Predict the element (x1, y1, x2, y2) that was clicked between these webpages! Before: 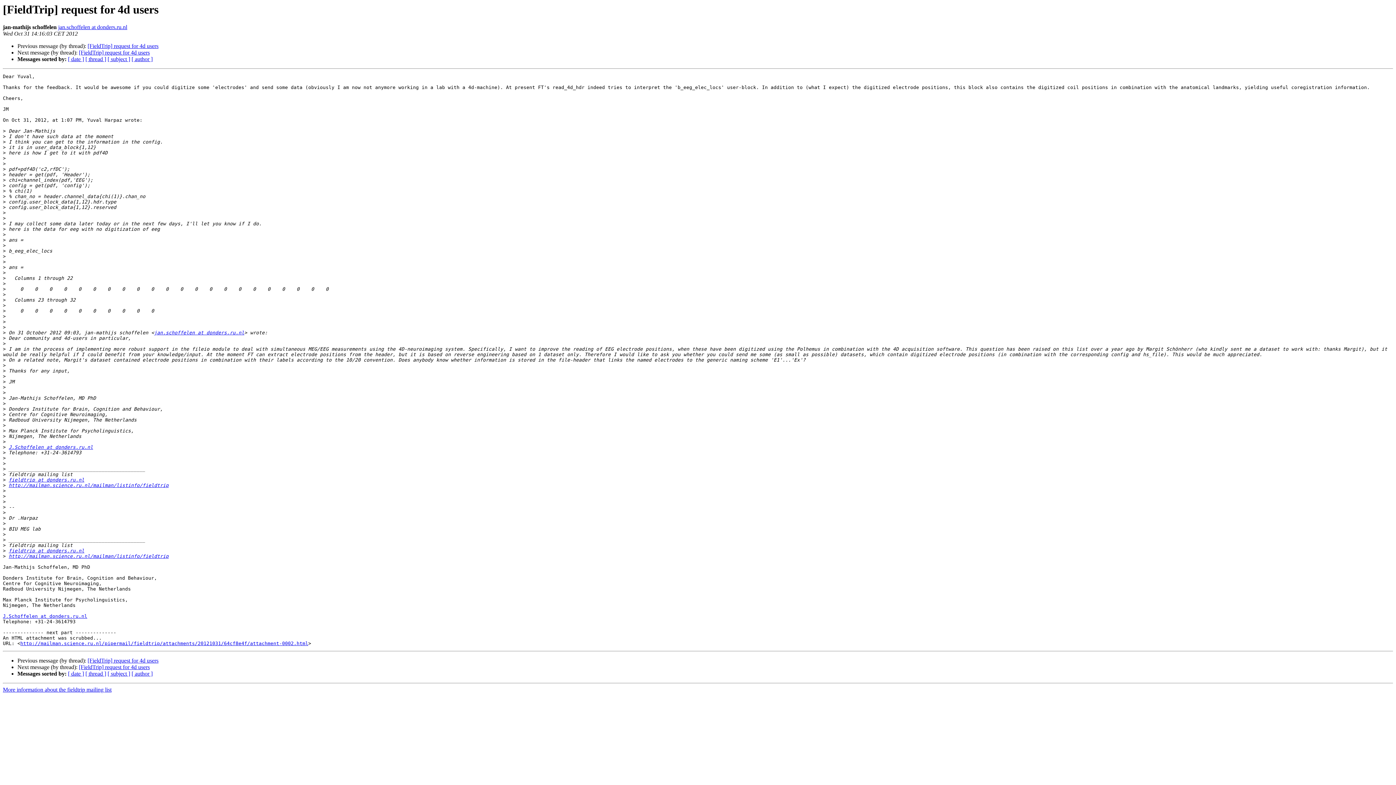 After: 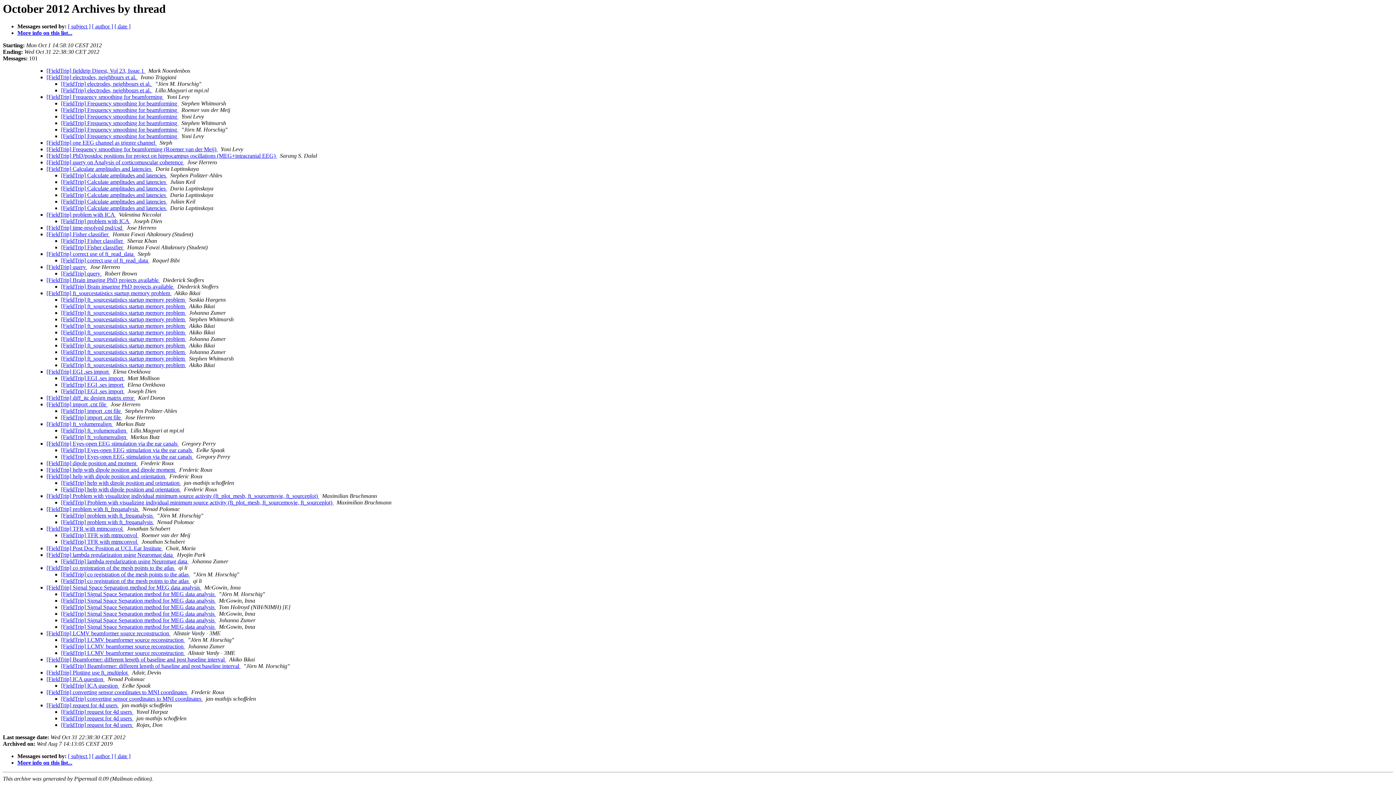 Action: bbox: (85, 56, 106, 62) label: [ thread ]